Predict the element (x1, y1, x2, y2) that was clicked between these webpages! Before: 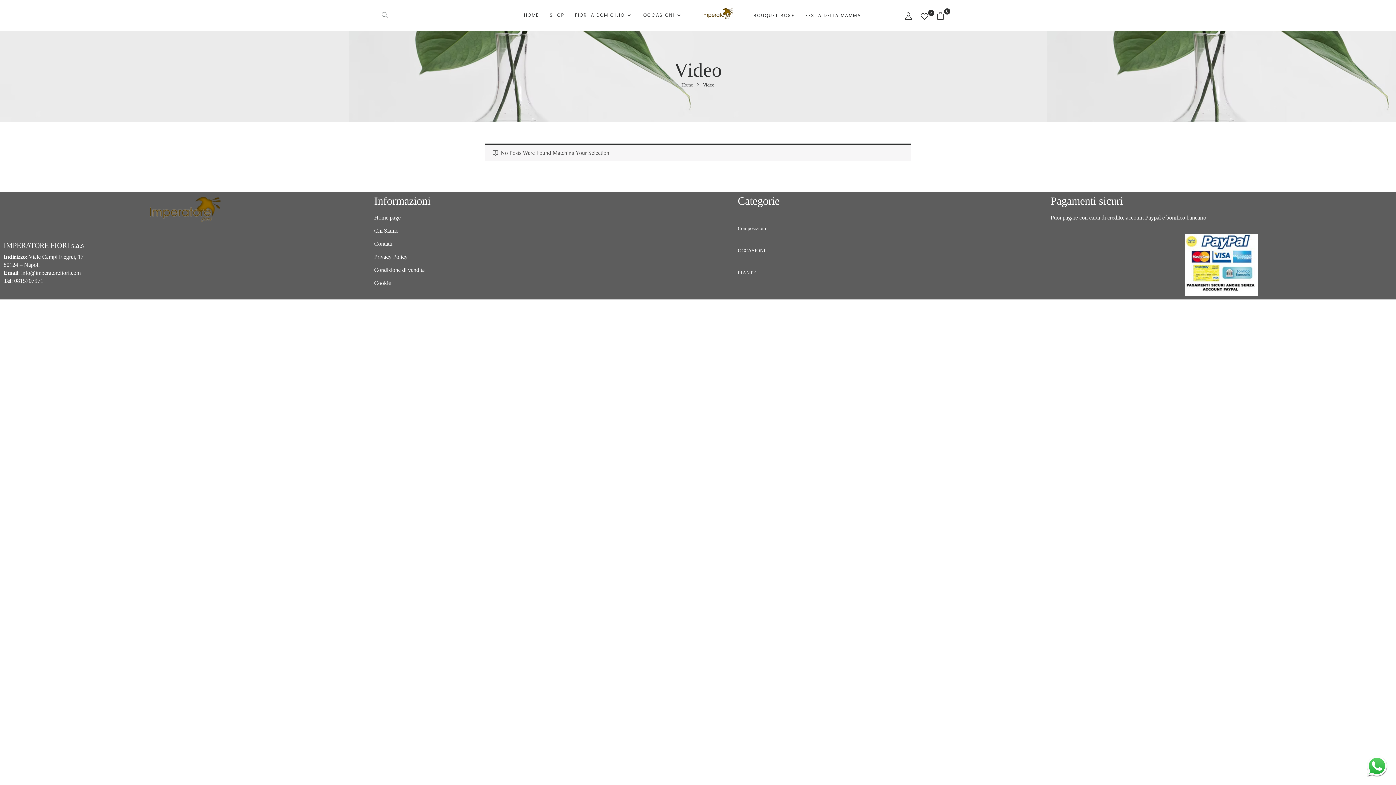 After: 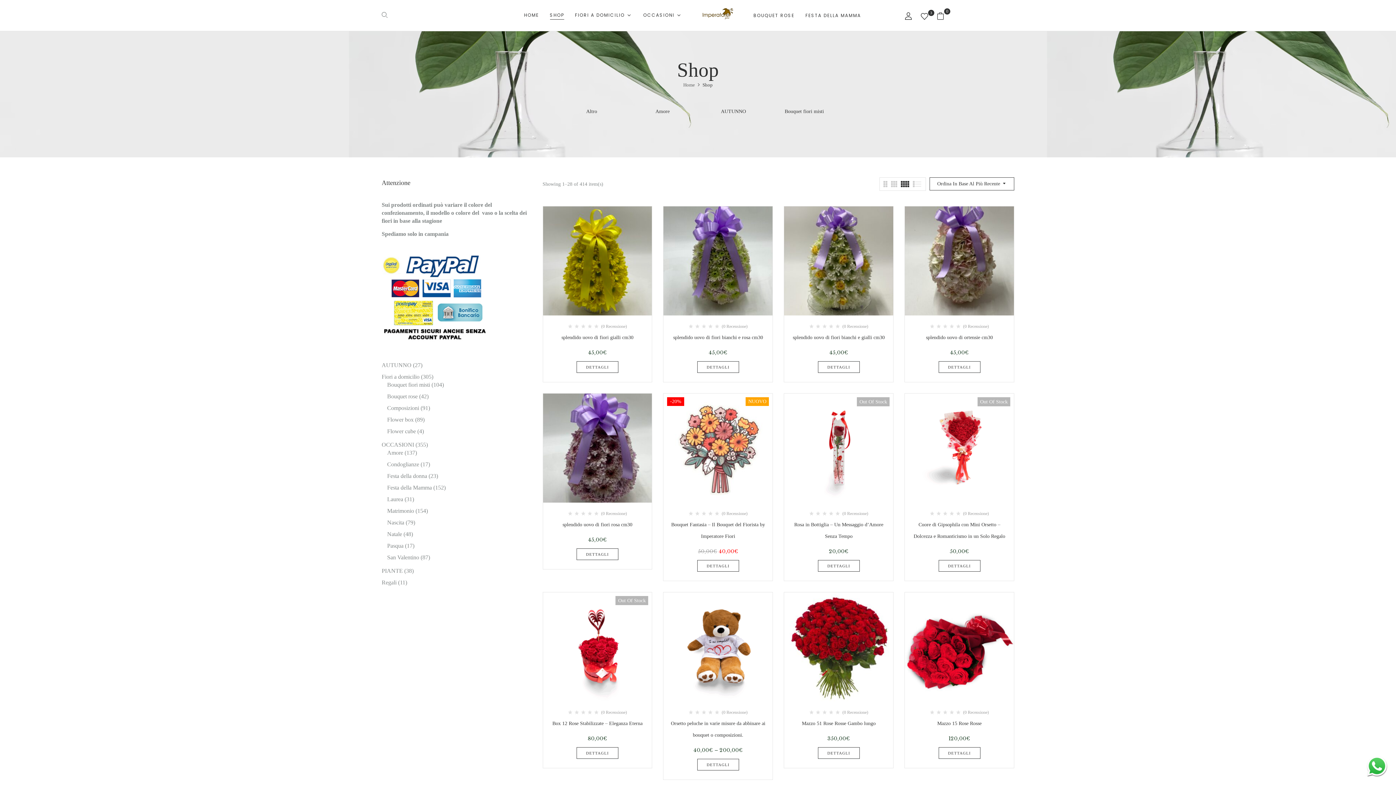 Action: label: SHOP bbox: (550, 10, 564, 19)